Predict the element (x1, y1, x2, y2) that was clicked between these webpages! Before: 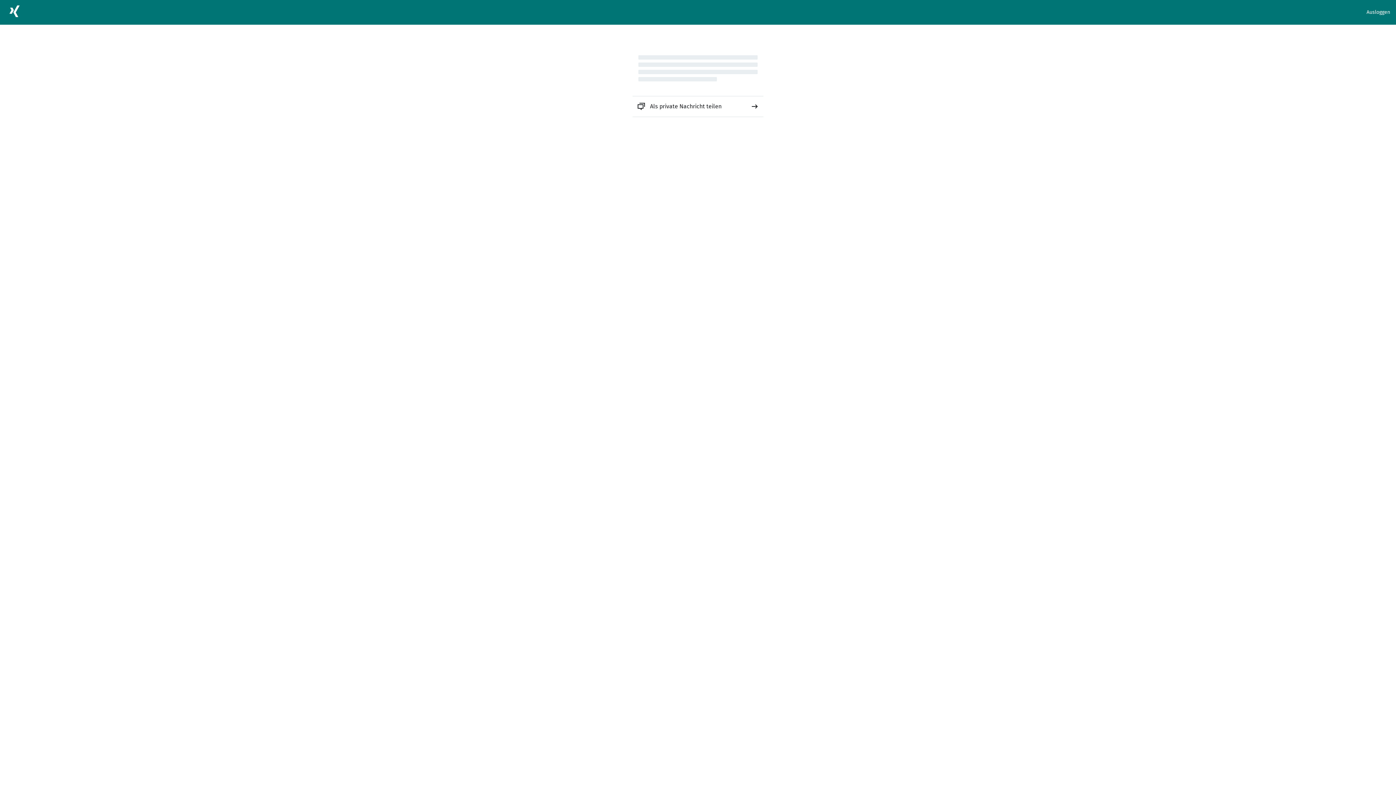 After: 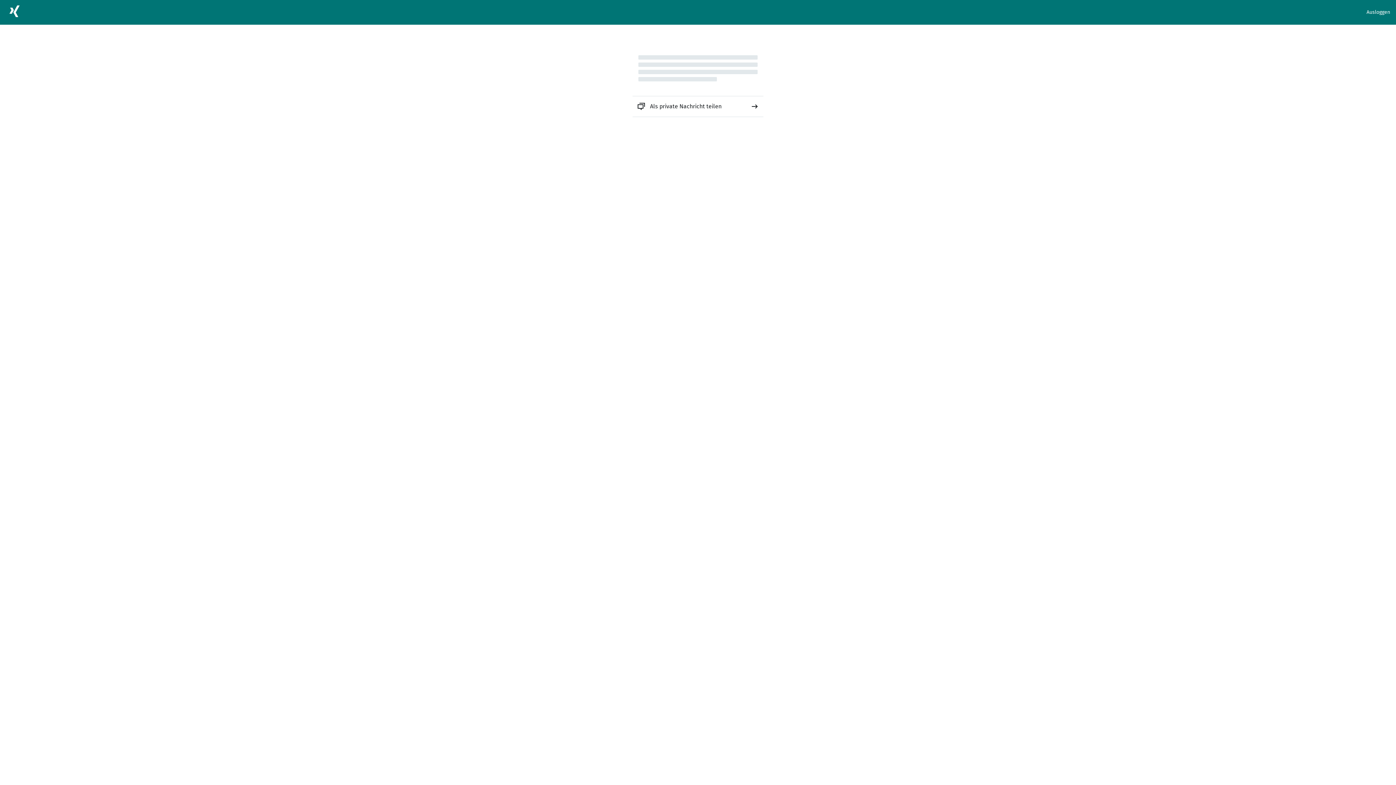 Action: label: Als private Nachricht teilen bbox: (632, 96, 763, 116)